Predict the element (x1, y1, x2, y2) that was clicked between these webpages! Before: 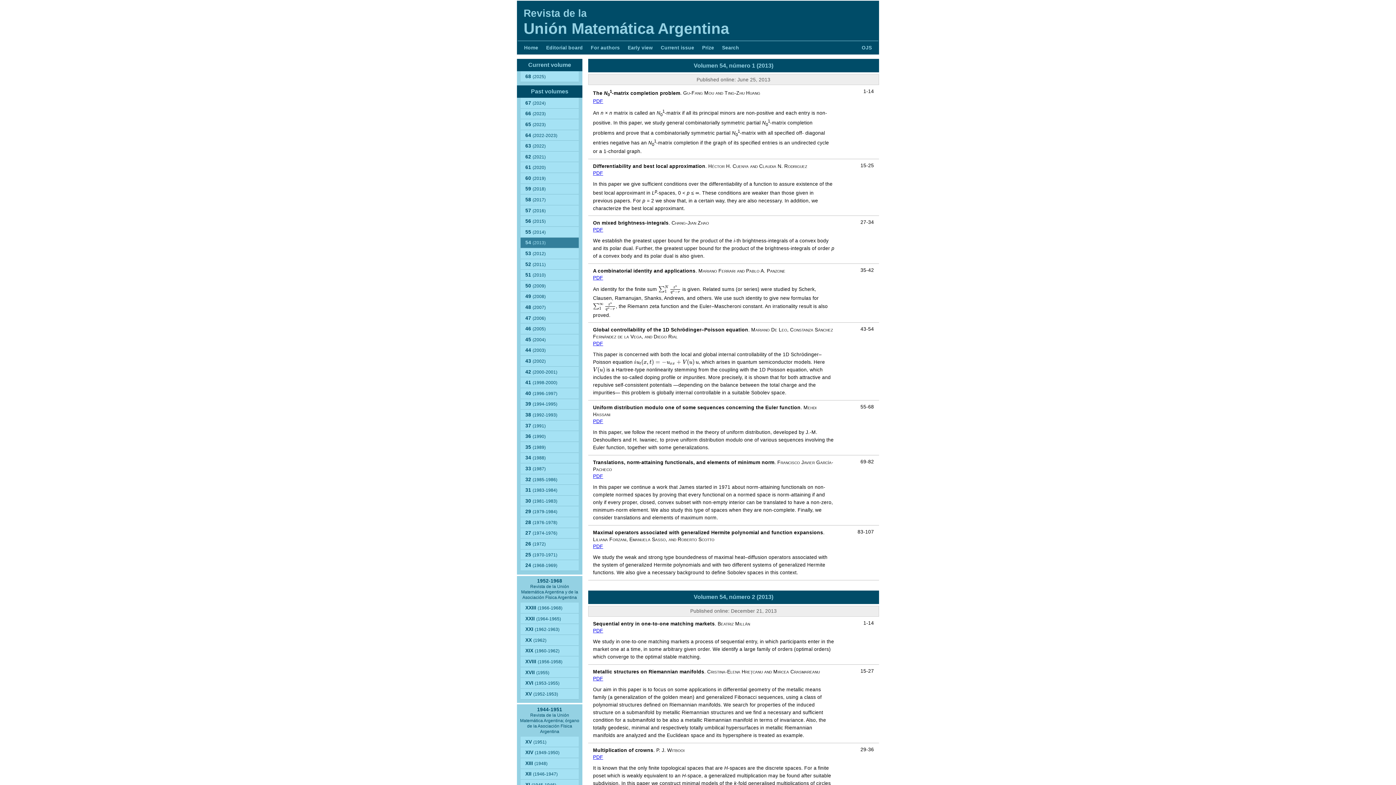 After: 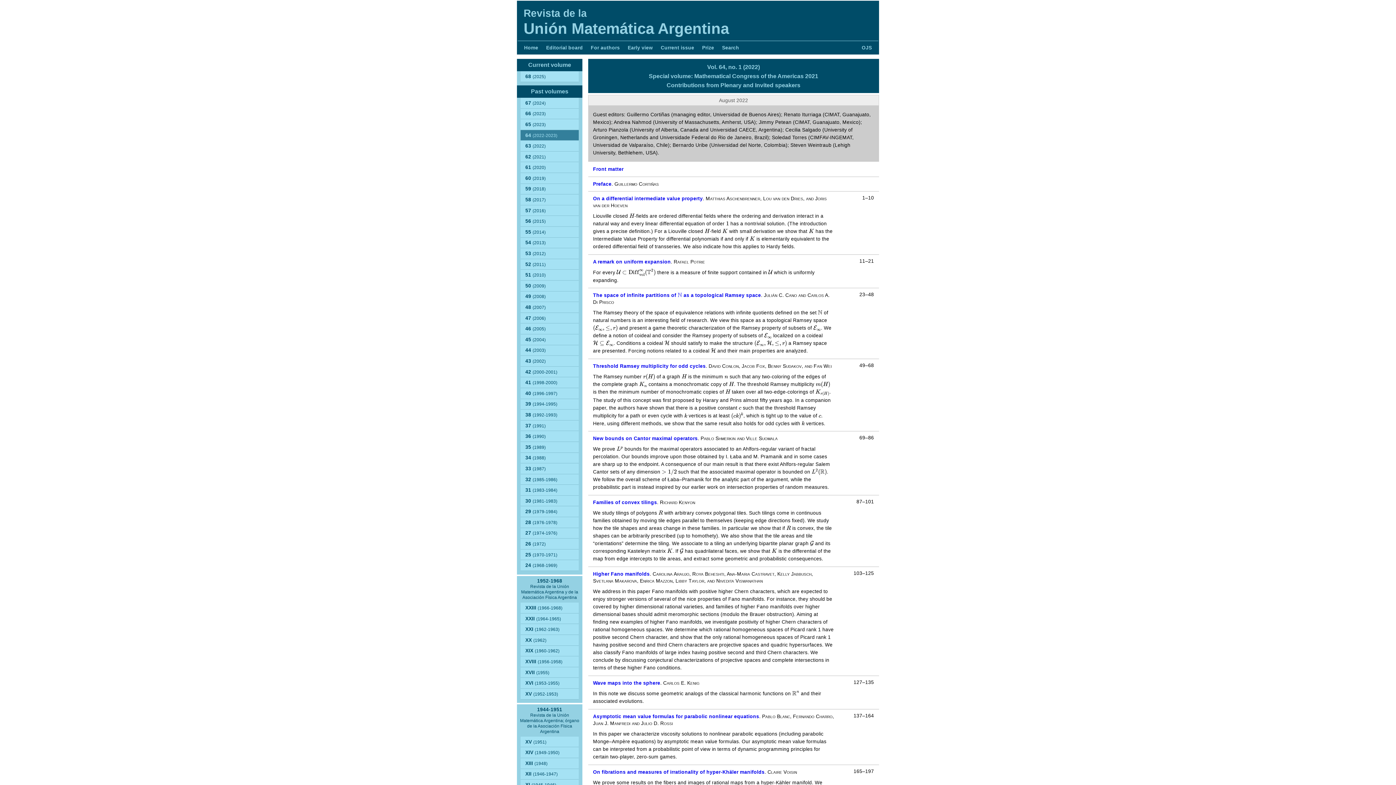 Action: label: 64 (2022-2023) bbox: (520, 130, 579, 140)